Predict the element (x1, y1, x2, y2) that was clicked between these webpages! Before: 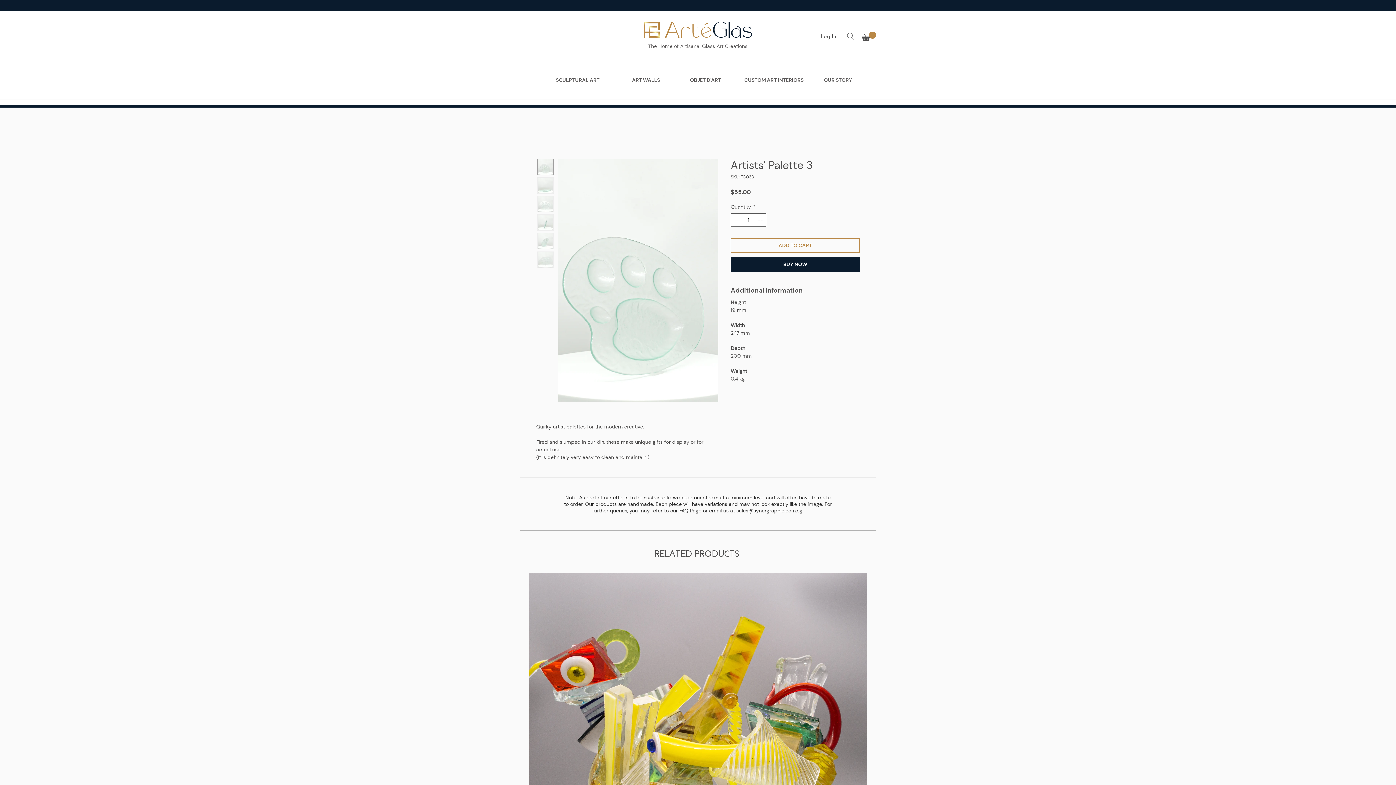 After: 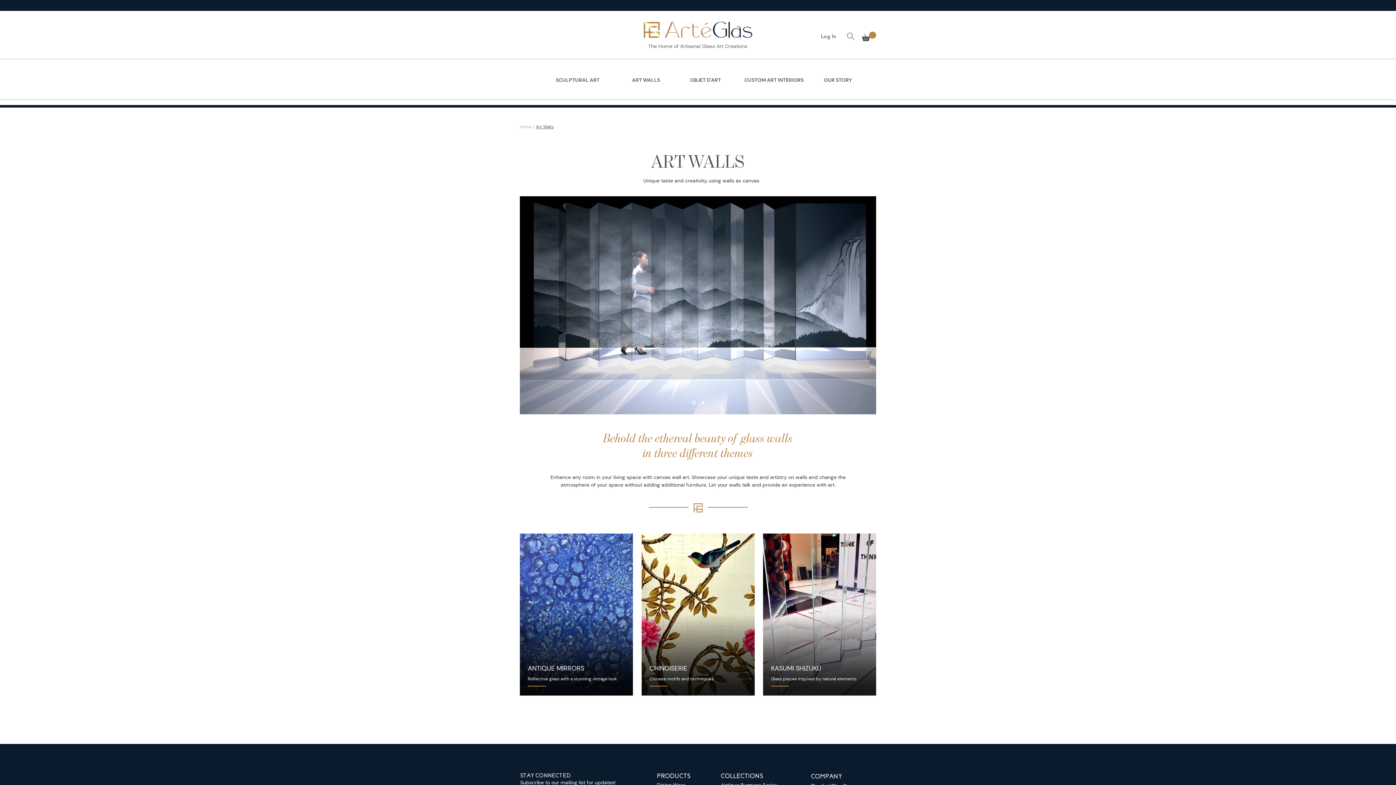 Action: label: ART WALLS bbox: (620, 72, 671, 87)